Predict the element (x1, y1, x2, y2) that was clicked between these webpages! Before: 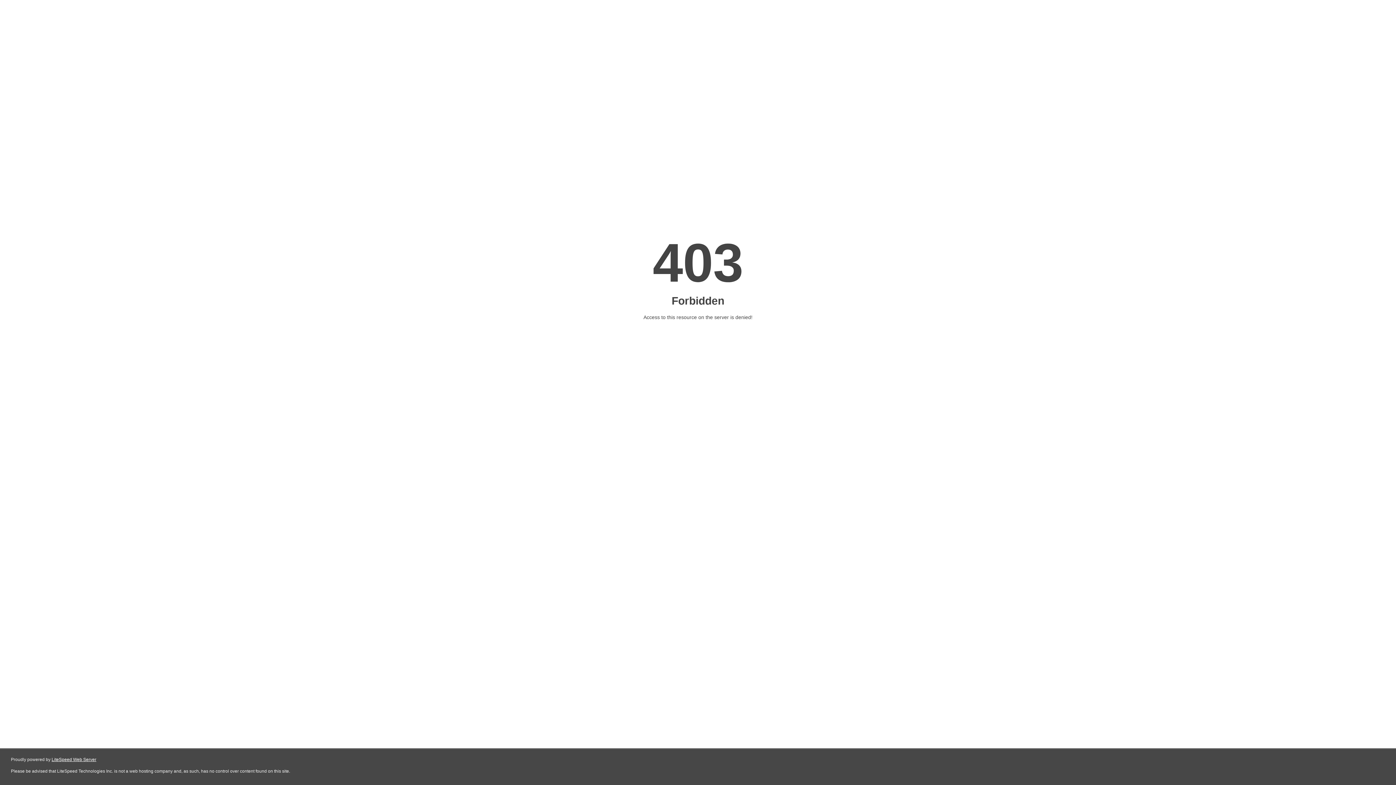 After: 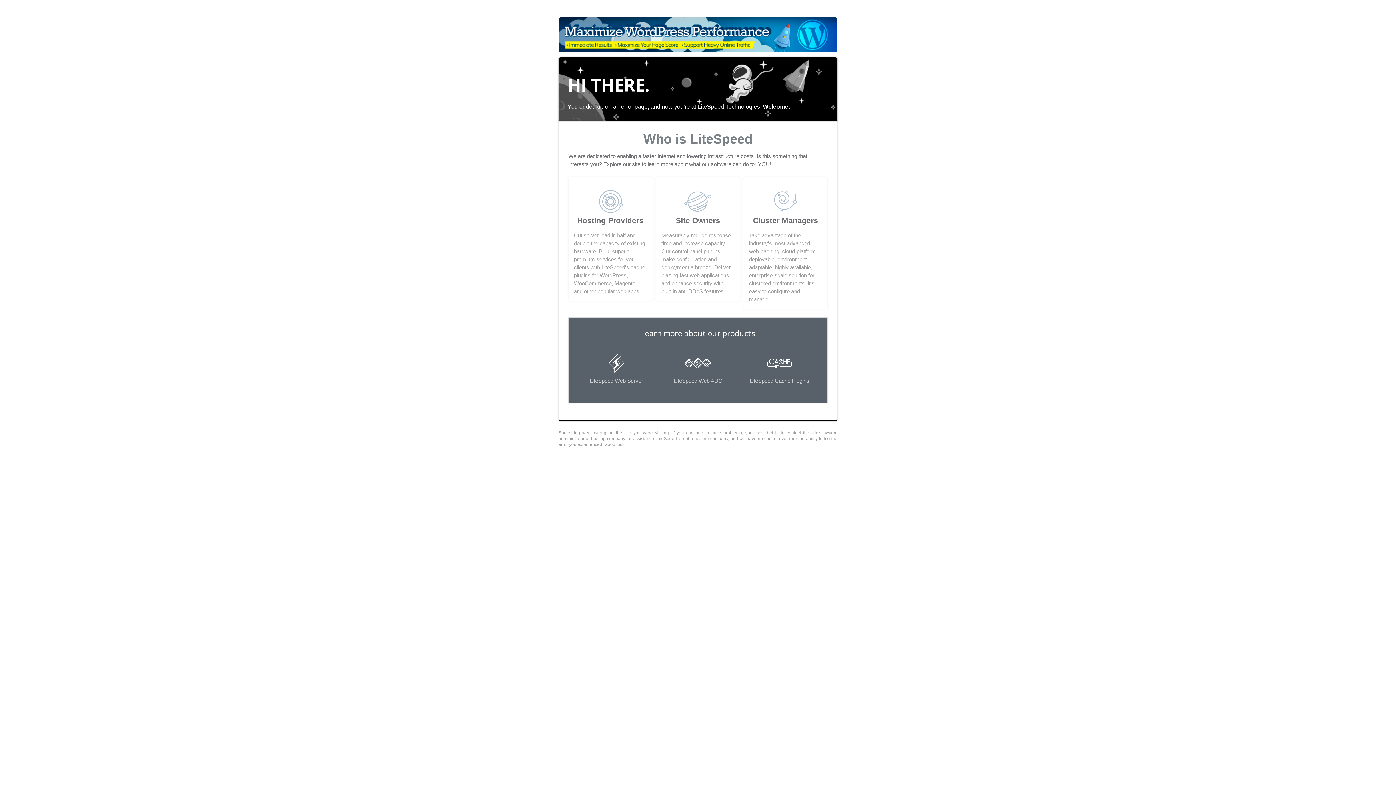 Action: bbox: (51, 757, 96, 762) label: LiteSpeed Web Server